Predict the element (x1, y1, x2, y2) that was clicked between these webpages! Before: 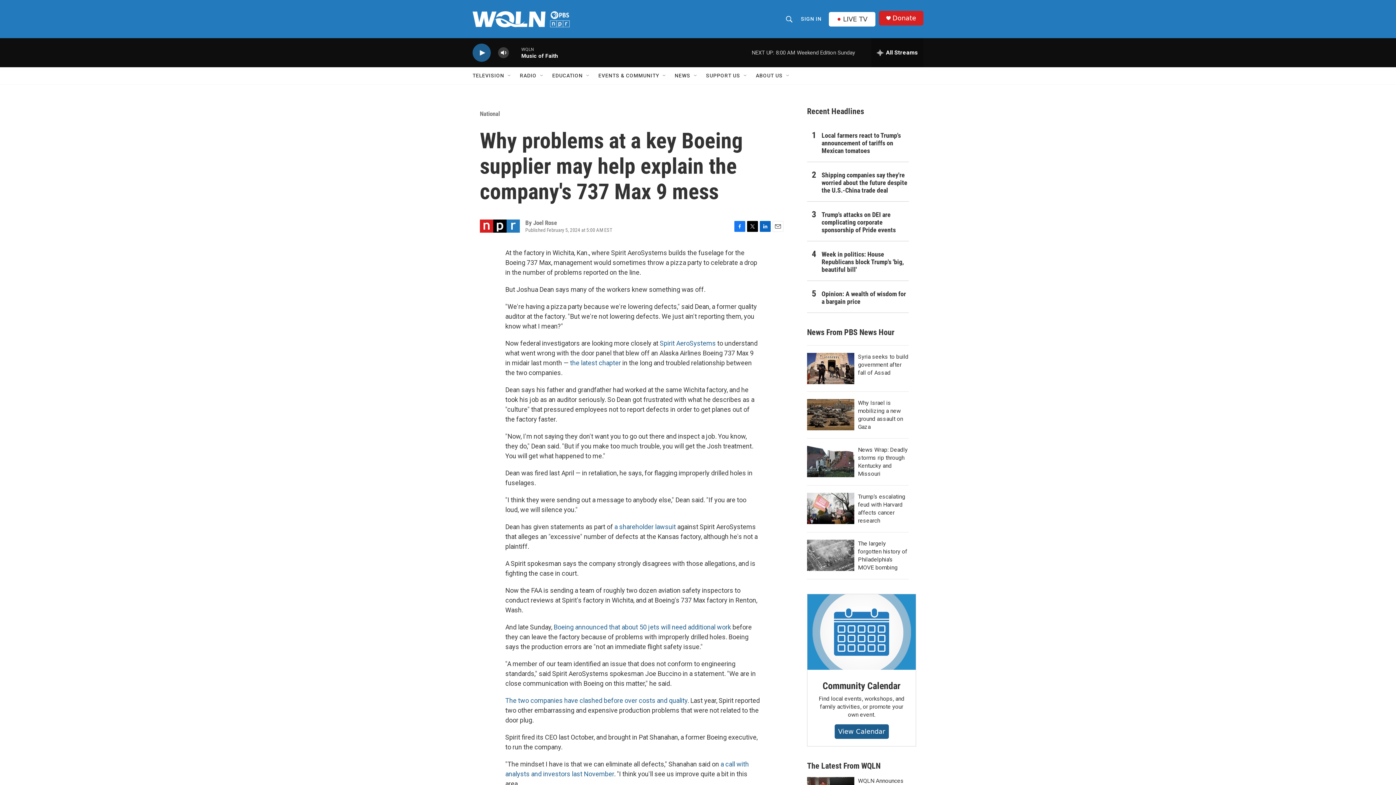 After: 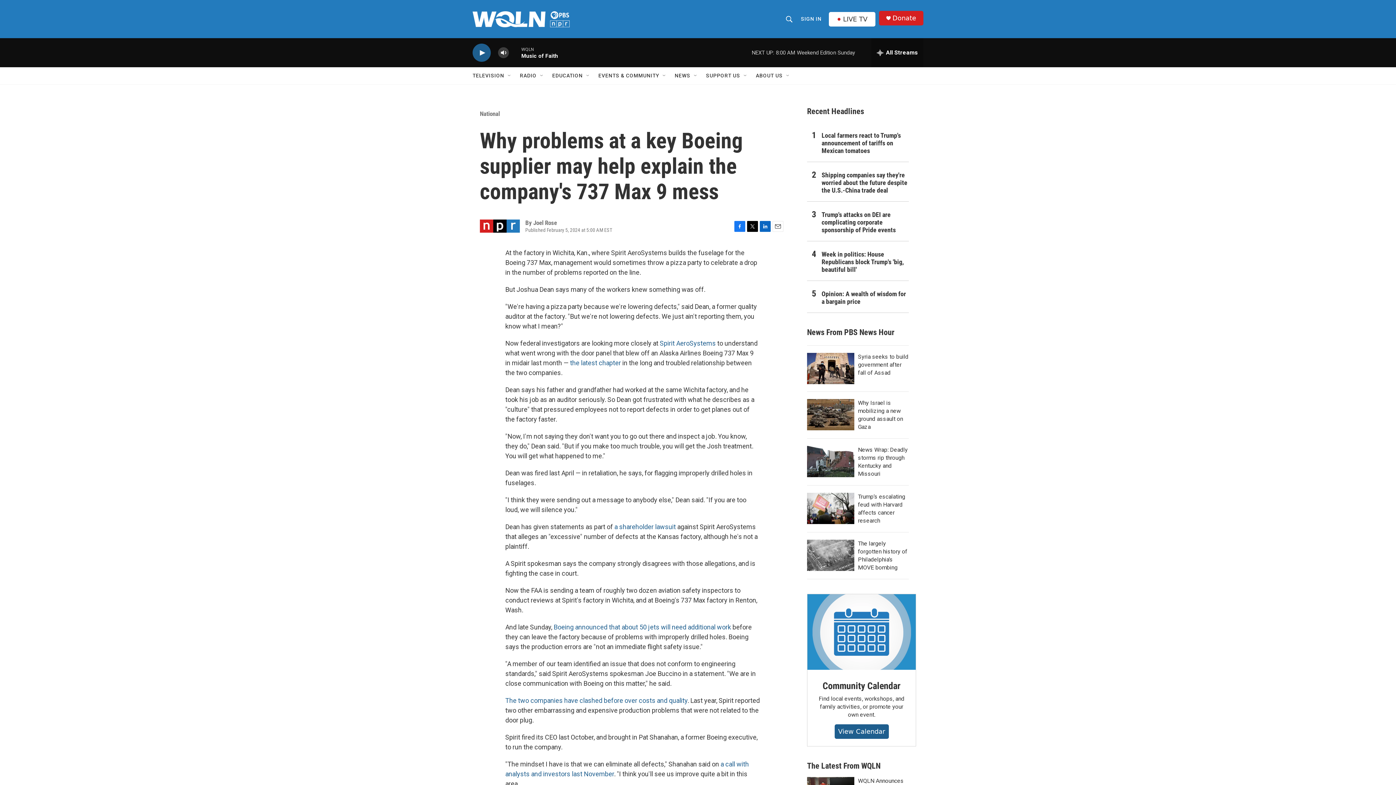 Action: bbox: (505, 697, 687, 704) label: The two companies have clashed before over costs and quality